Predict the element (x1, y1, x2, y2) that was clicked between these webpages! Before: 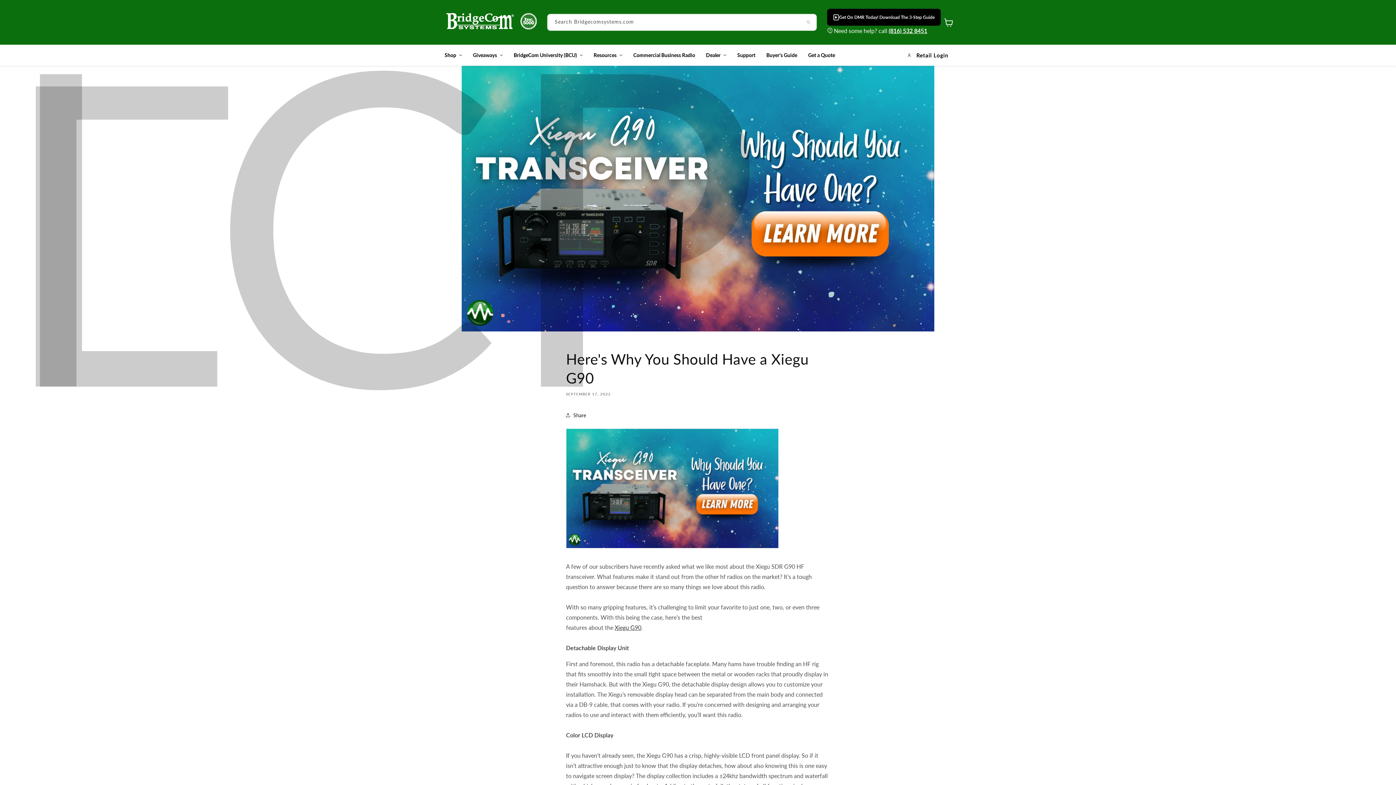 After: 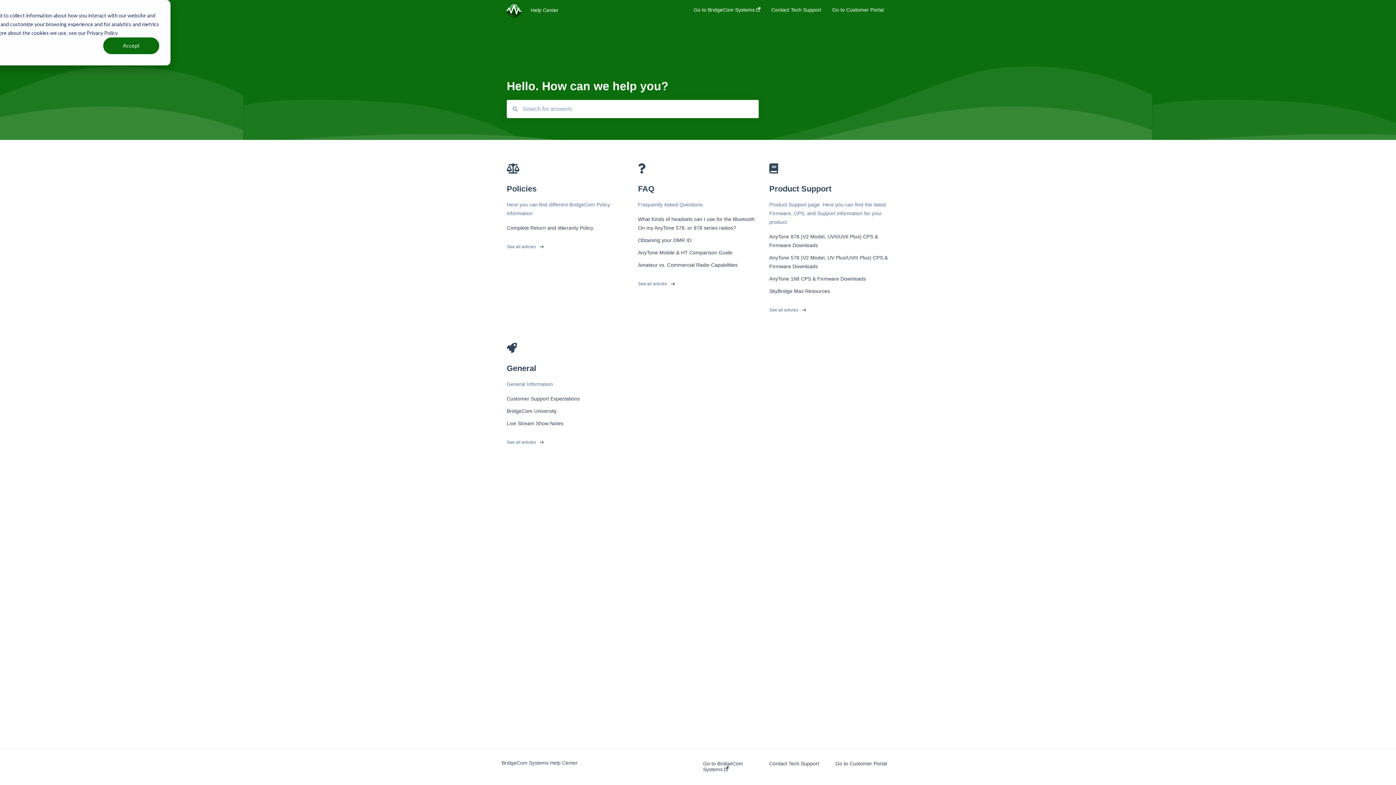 Action: bbox: (732, 47, 761, 62) label: Support